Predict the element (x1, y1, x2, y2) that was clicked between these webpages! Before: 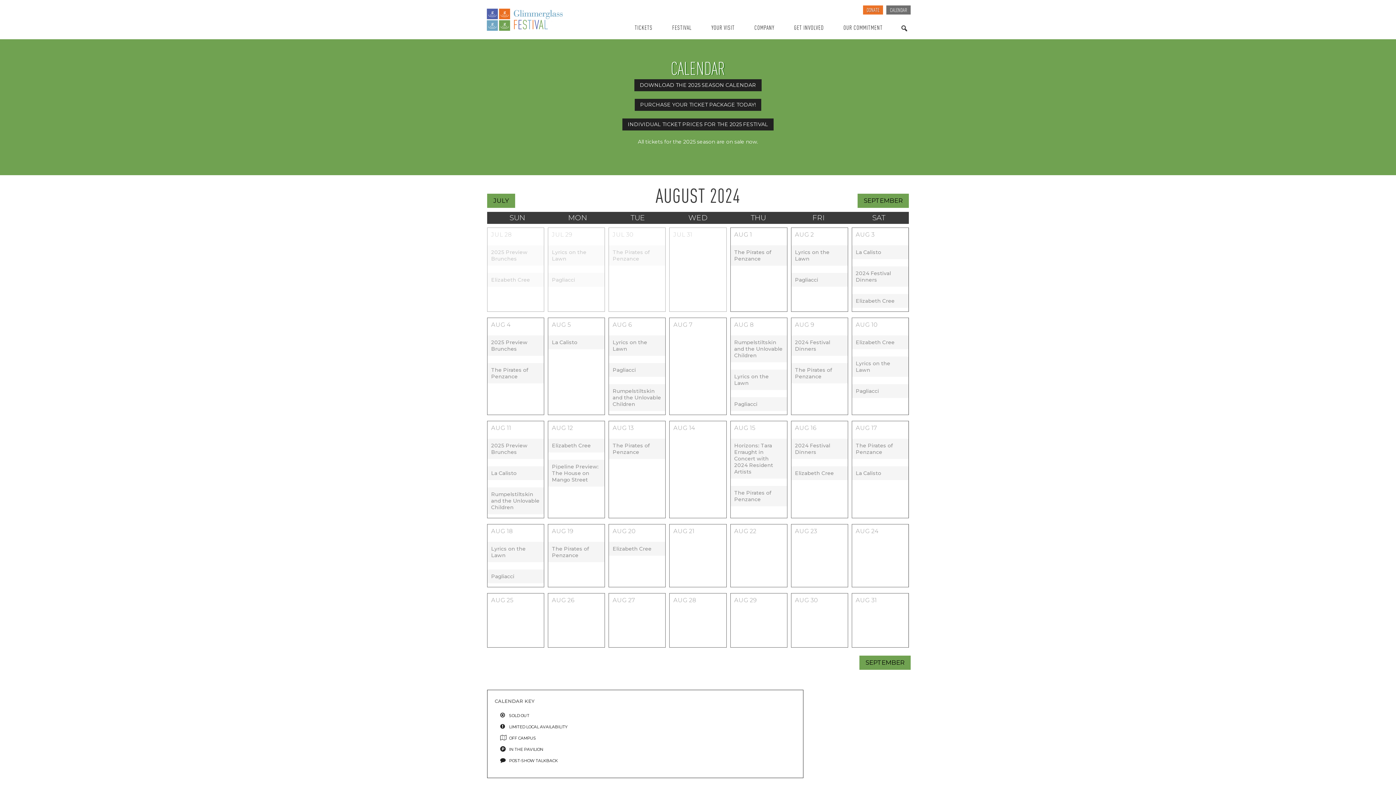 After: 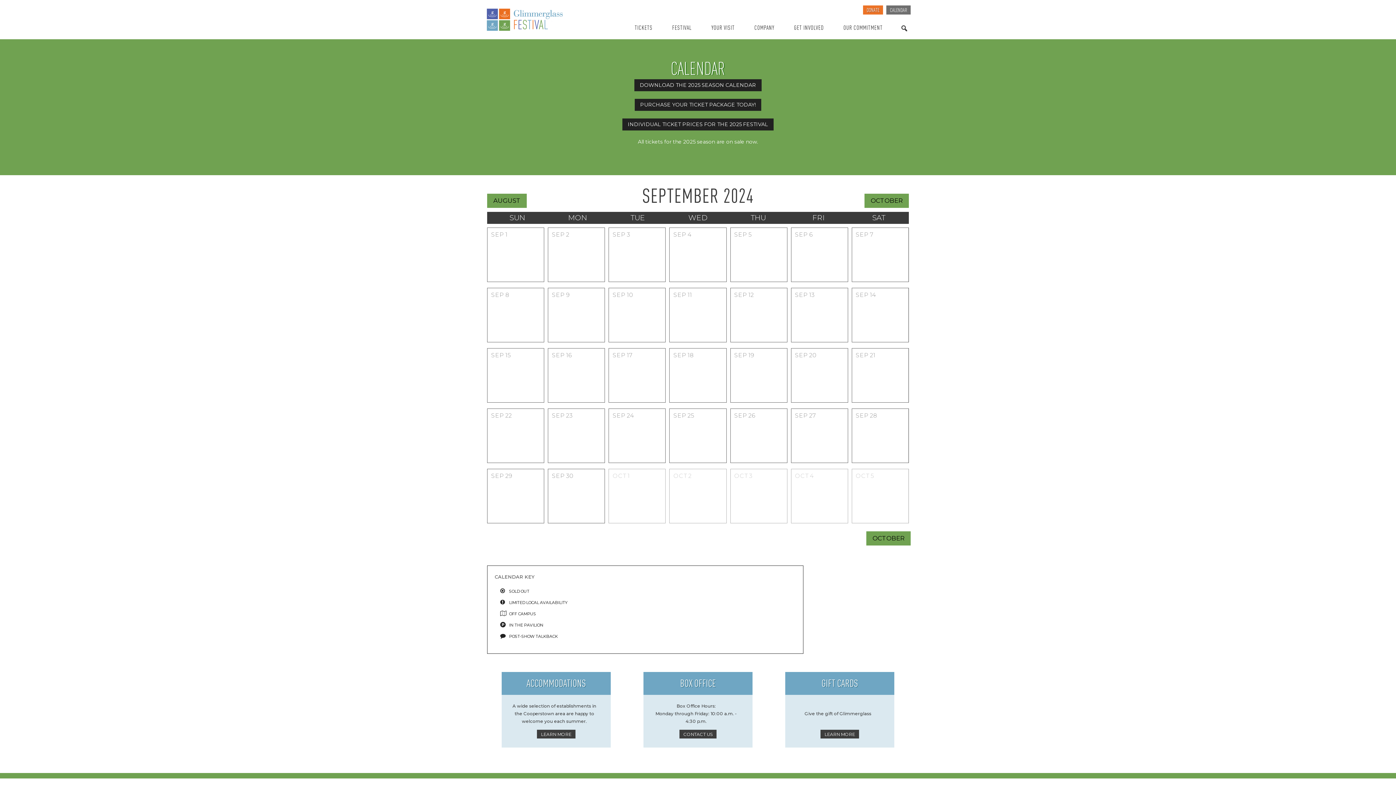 Action: label: SEPTEMBER bbox: (859, 656, 910, 670)